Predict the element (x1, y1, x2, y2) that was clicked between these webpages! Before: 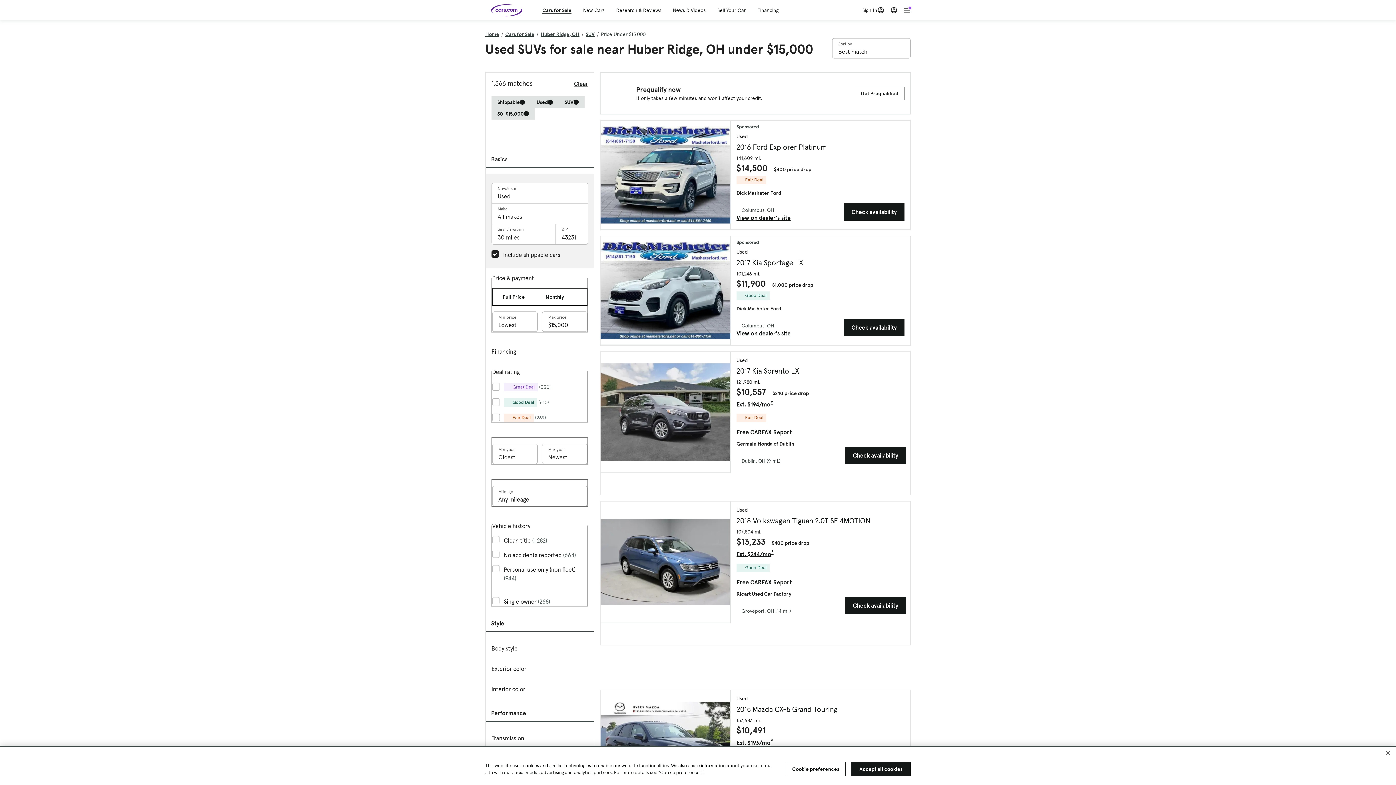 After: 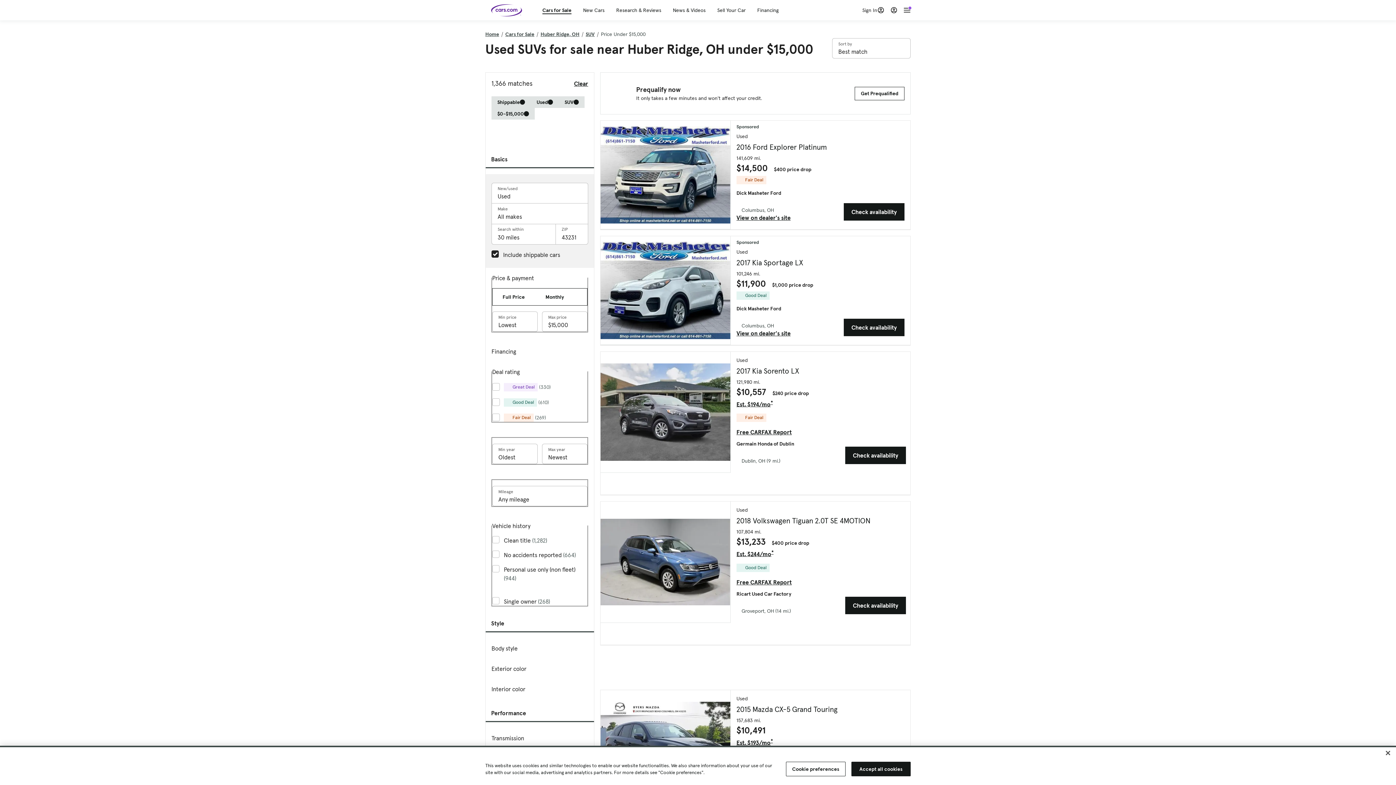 Action: bbox: (887, 0, 910, 20) label: .